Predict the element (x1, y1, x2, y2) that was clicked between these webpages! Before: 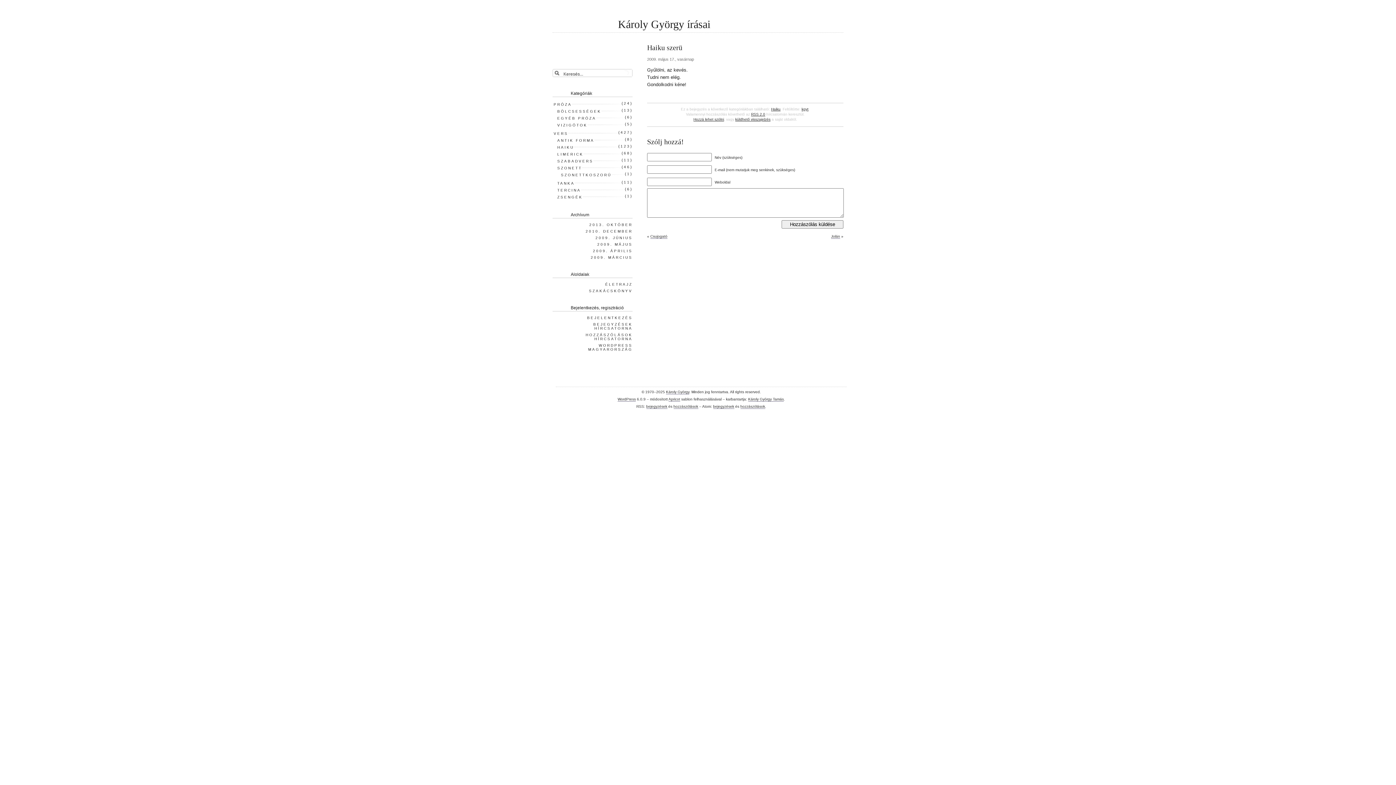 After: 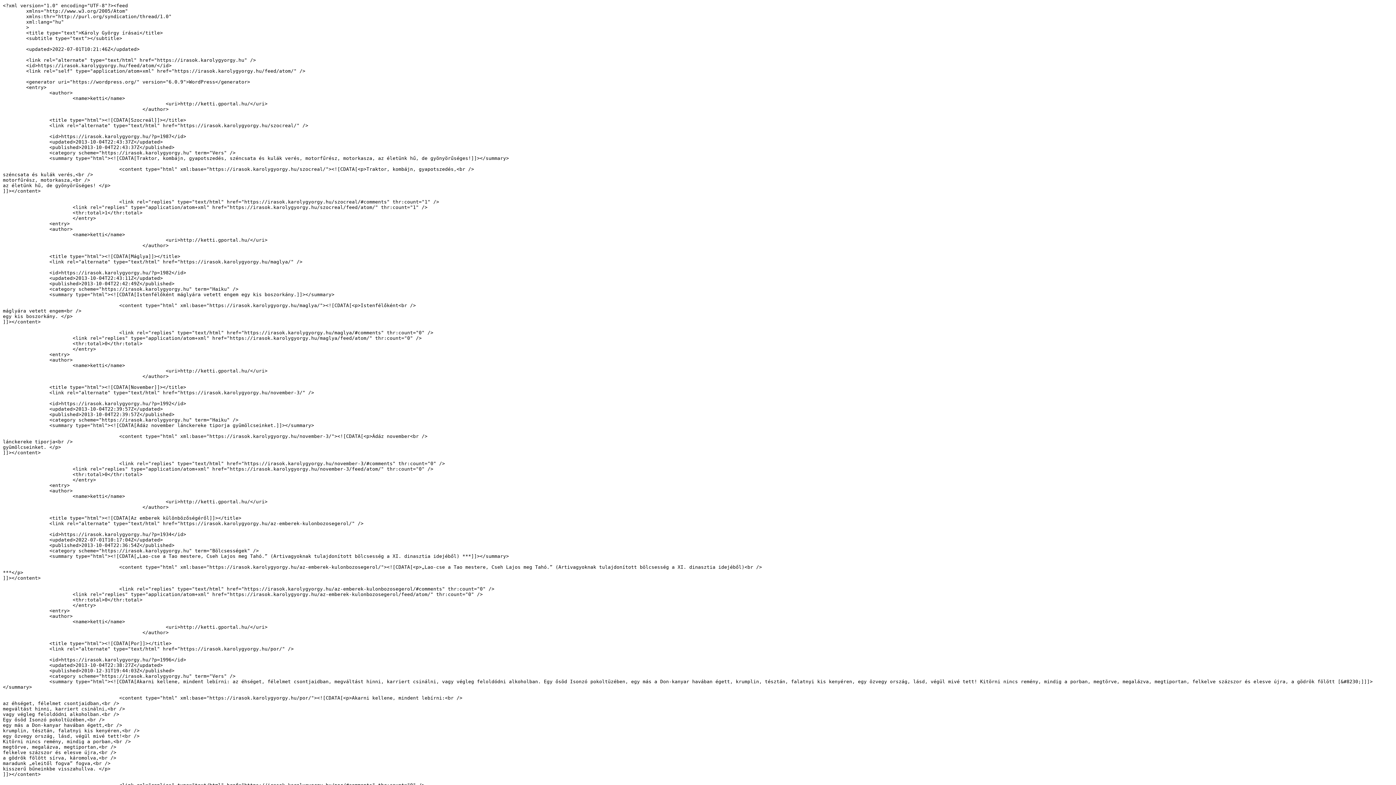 Action: label: bejegyzések bbox: (713, 404, 734, 409)